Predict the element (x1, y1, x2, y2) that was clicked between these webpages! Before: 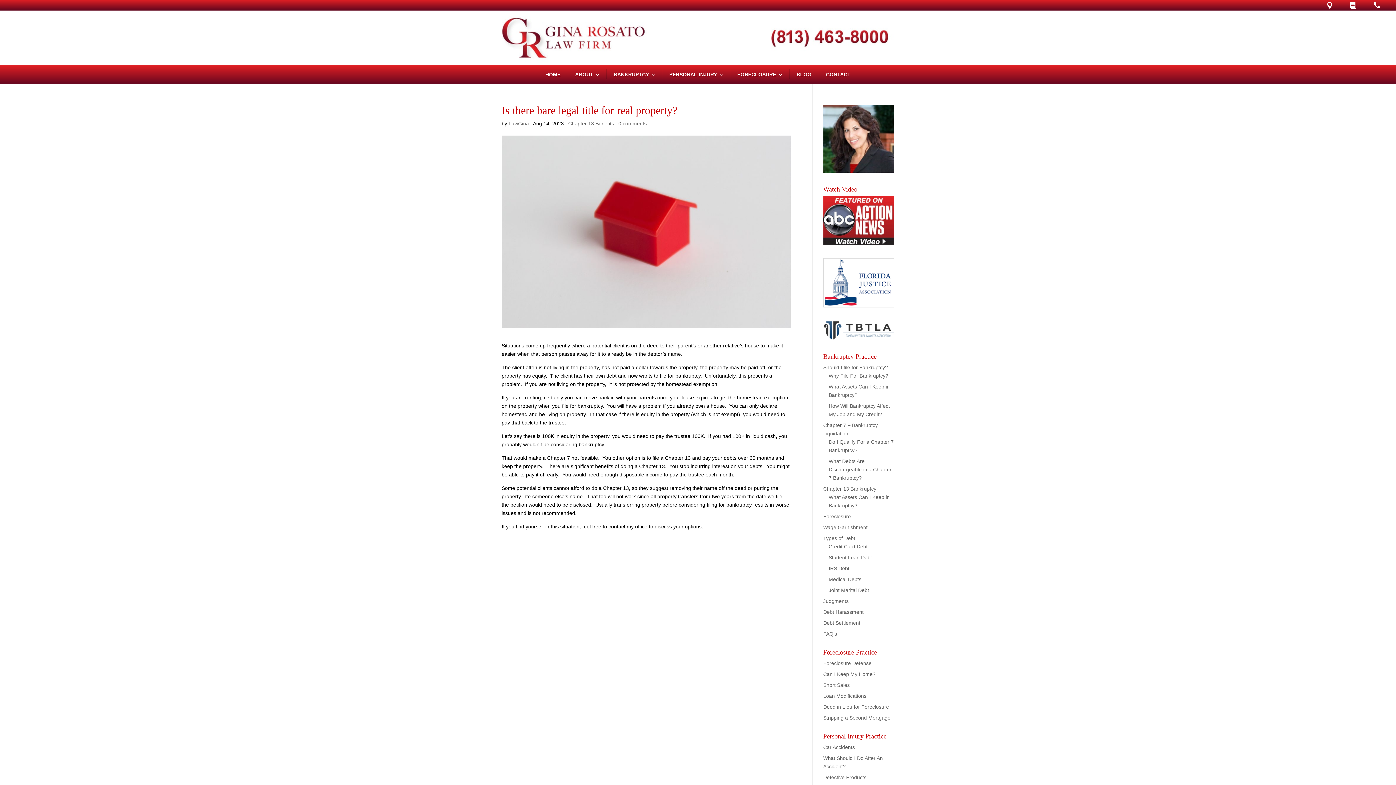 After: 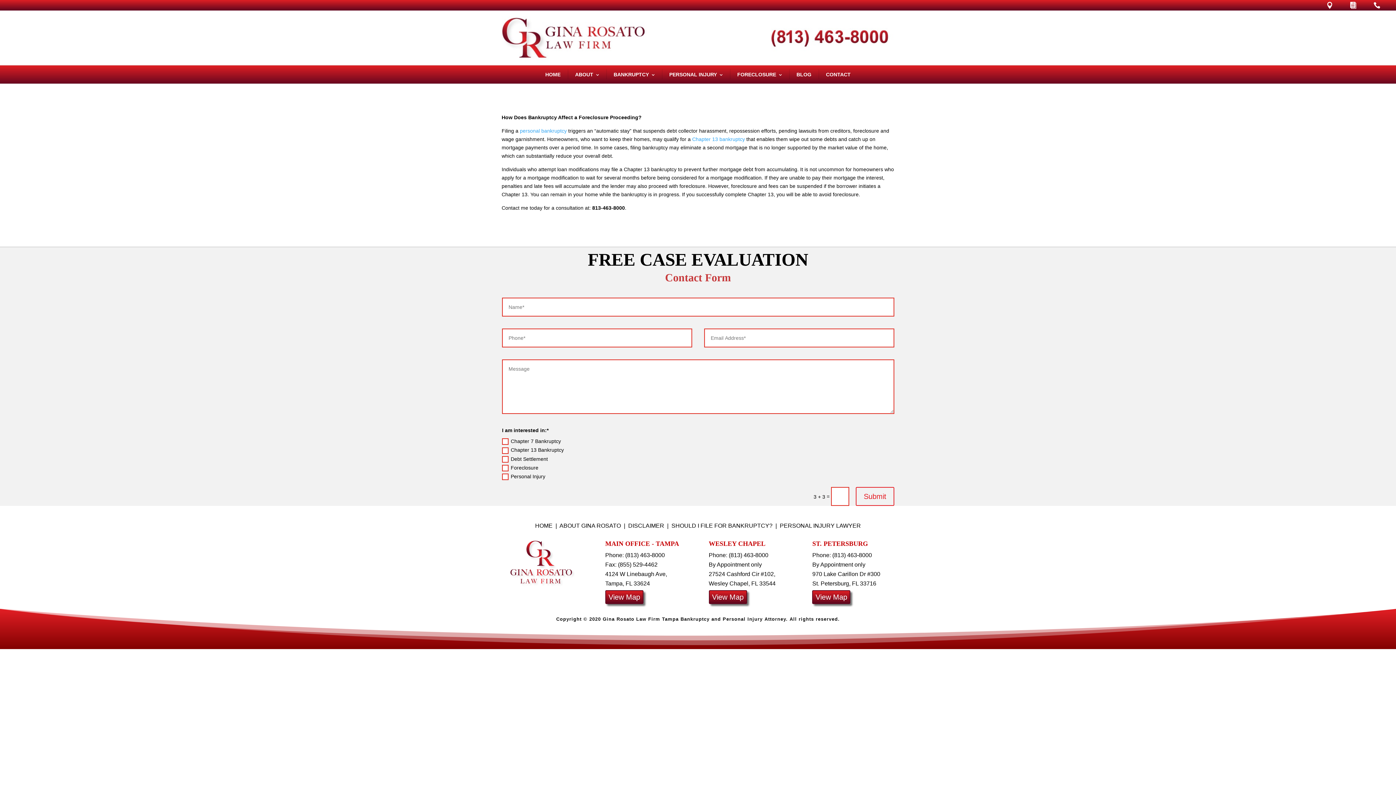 Action: bbox: (730, 65, 789, 83) label: FORECLOSURE